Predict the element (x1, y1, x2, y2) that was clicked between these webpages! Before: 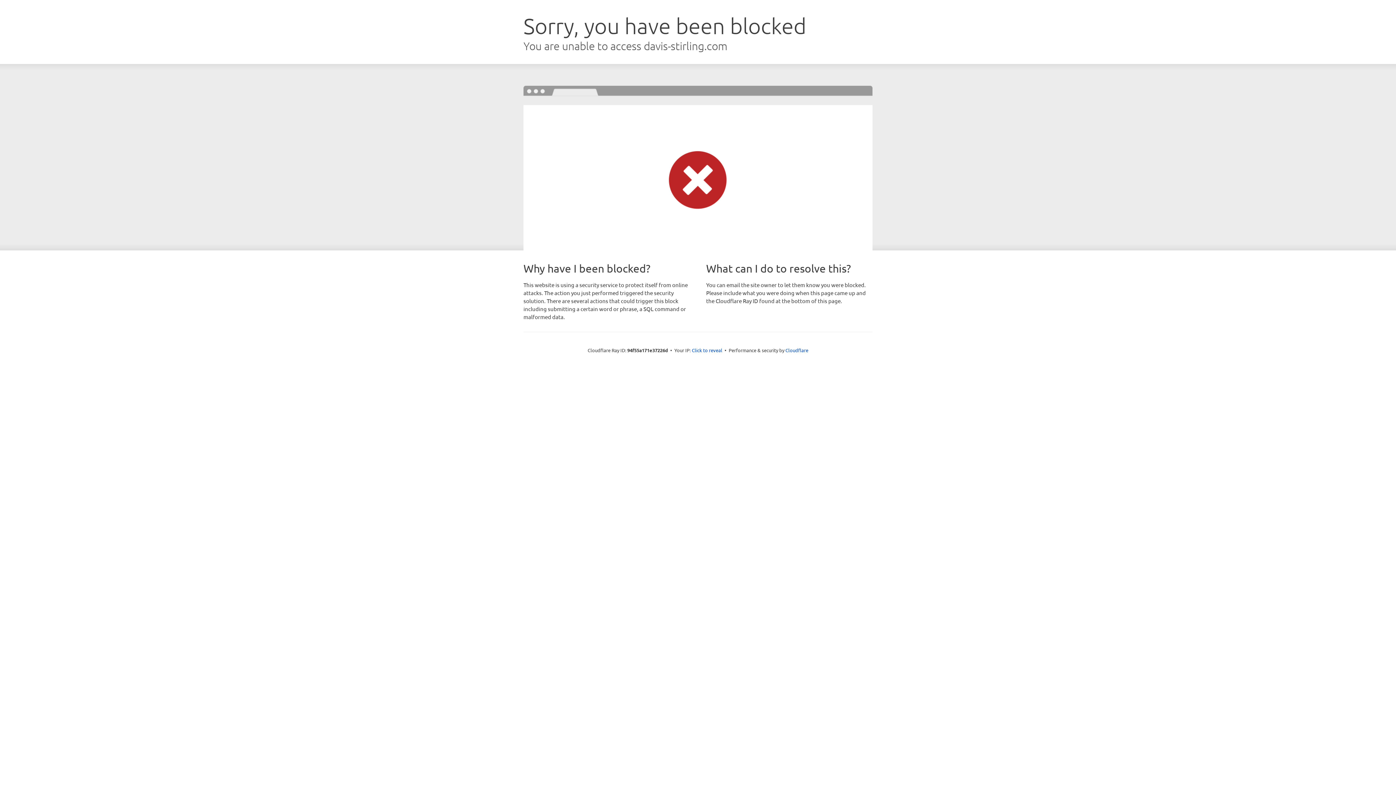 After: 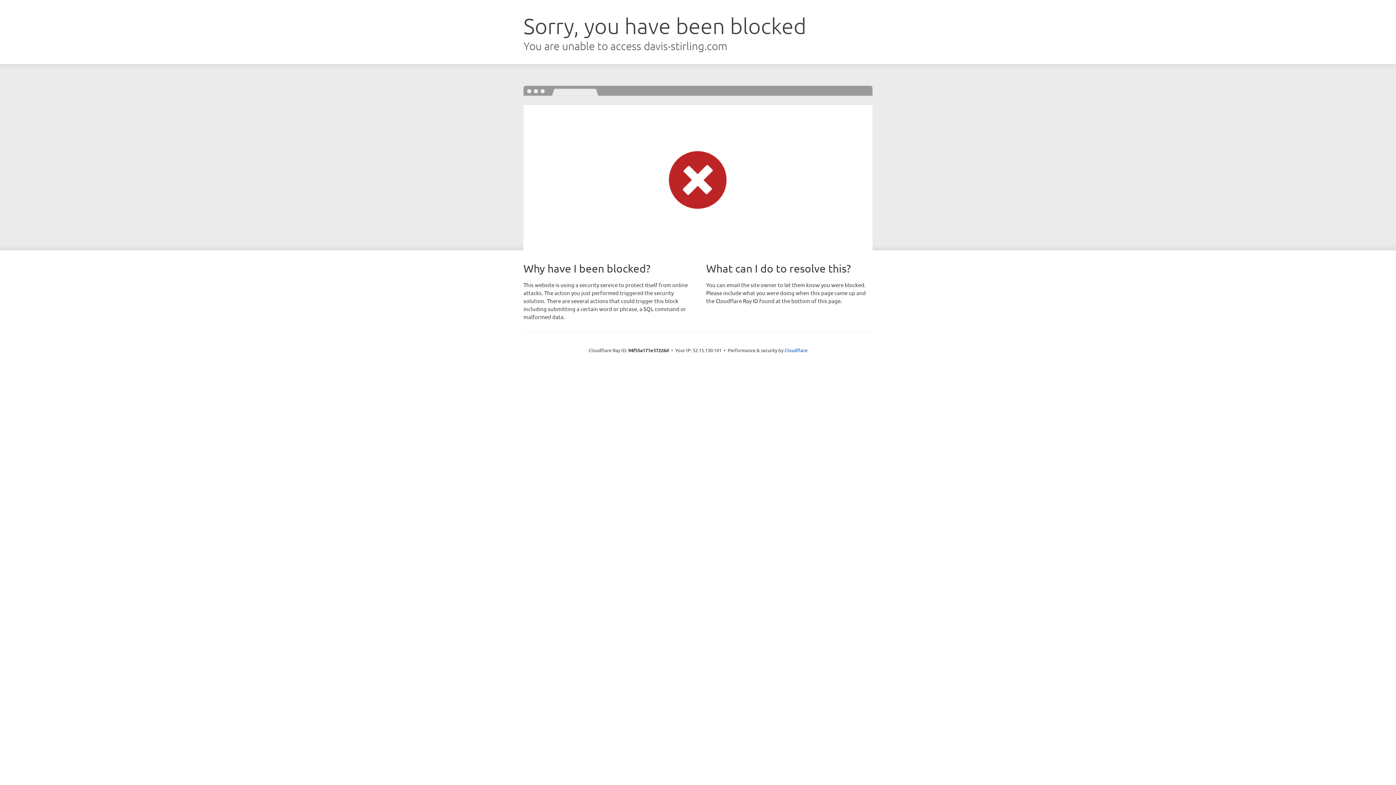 Action: bbox: (692, 346, 722, 353) label: Click to reveal